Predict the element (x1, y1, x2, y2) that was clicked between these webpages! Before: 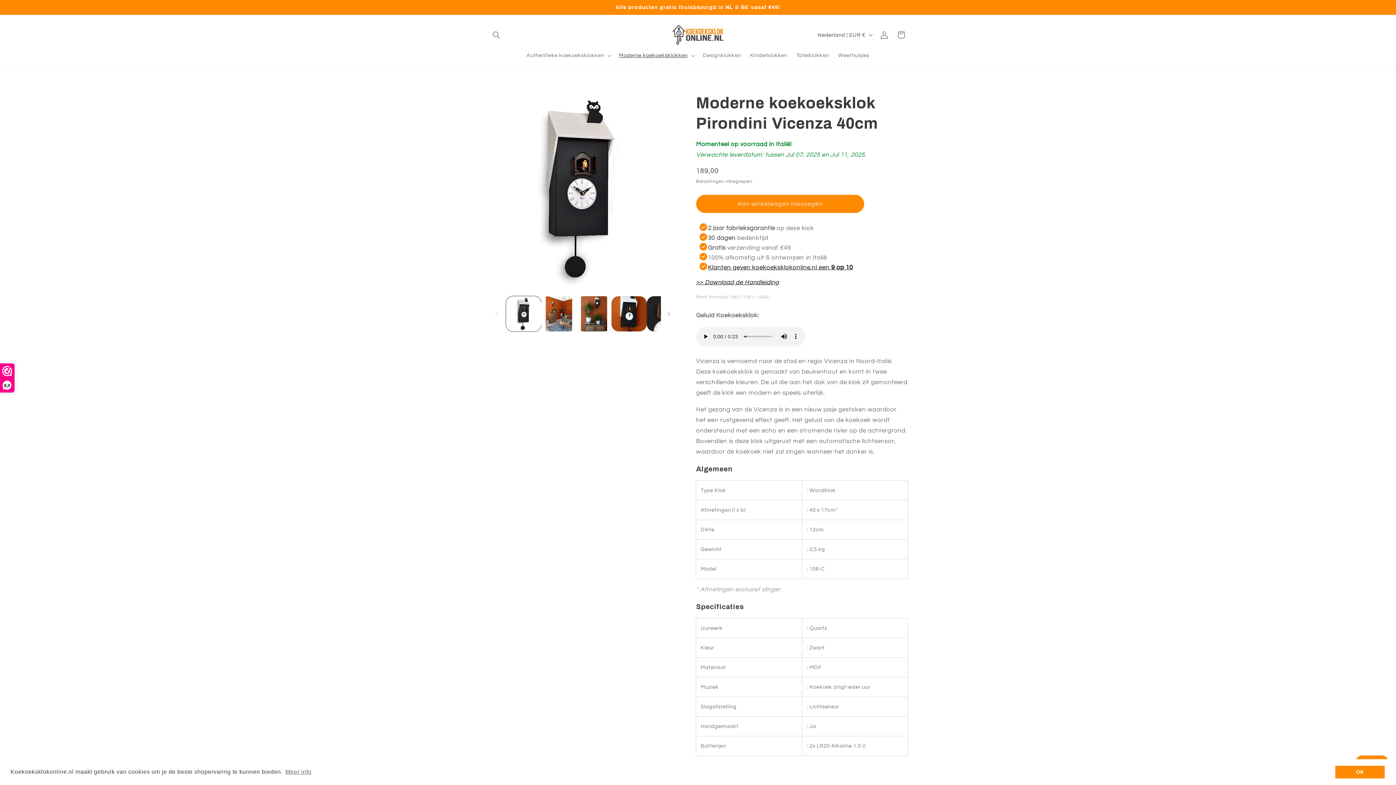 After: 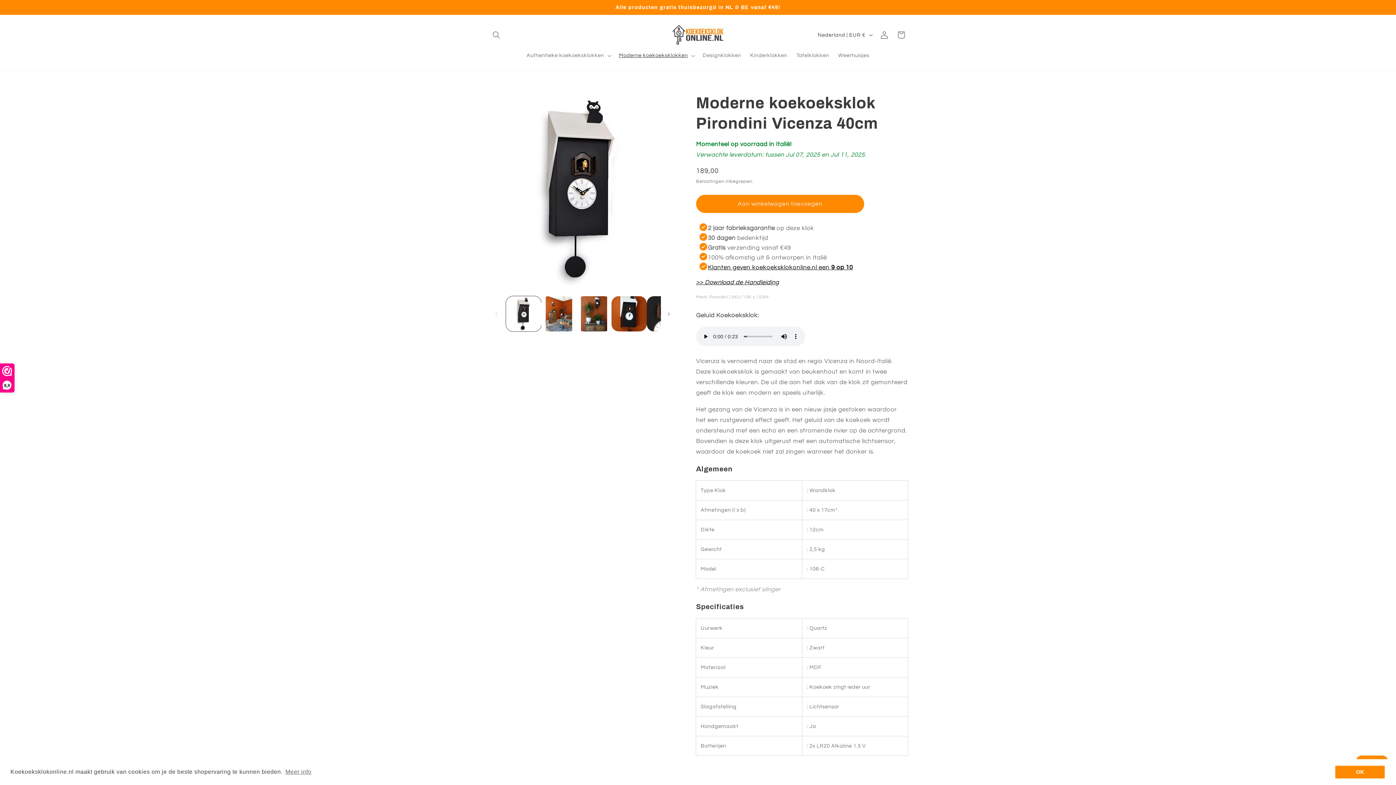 Action: bbox: (708, 264, 853, 270) label: Klanten geven koekoeksklokonline.nl een 9 op 10